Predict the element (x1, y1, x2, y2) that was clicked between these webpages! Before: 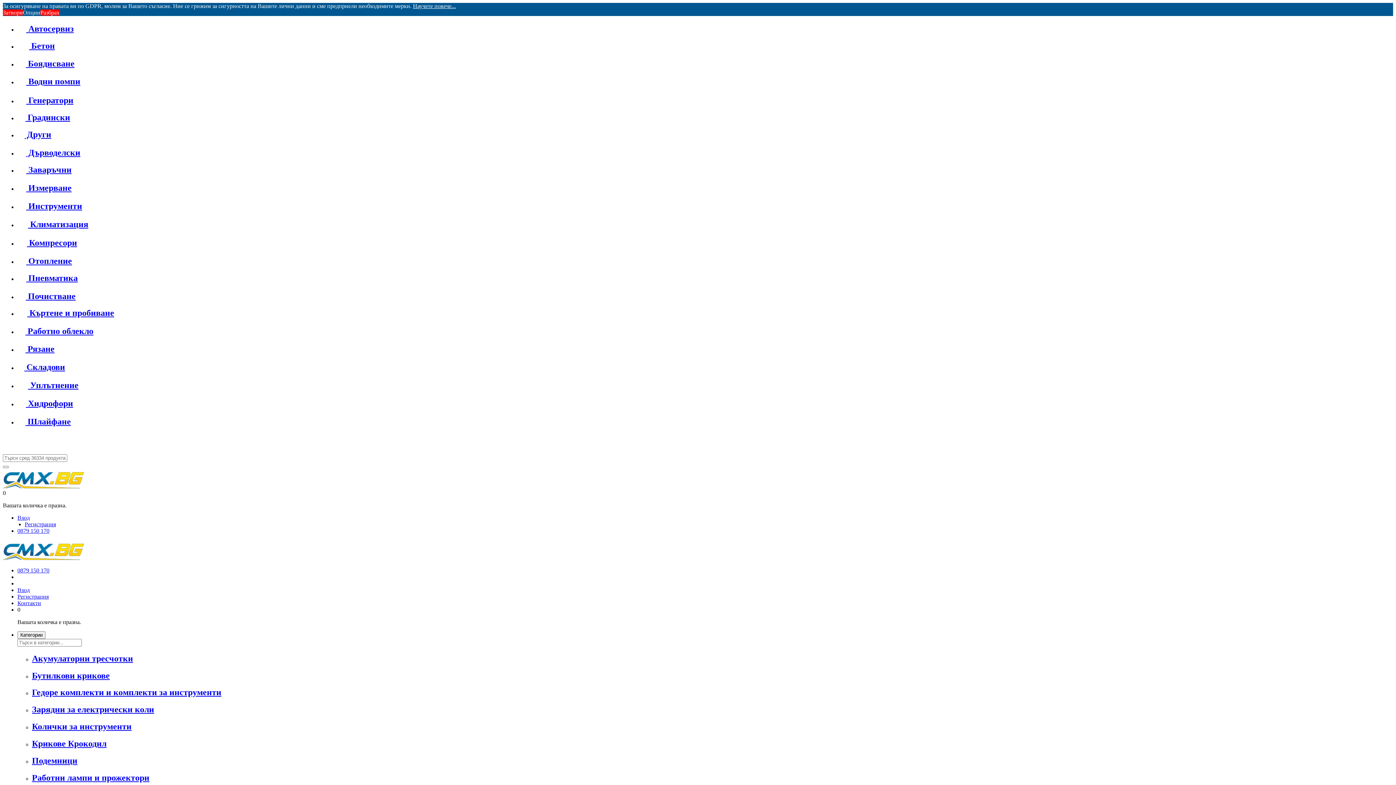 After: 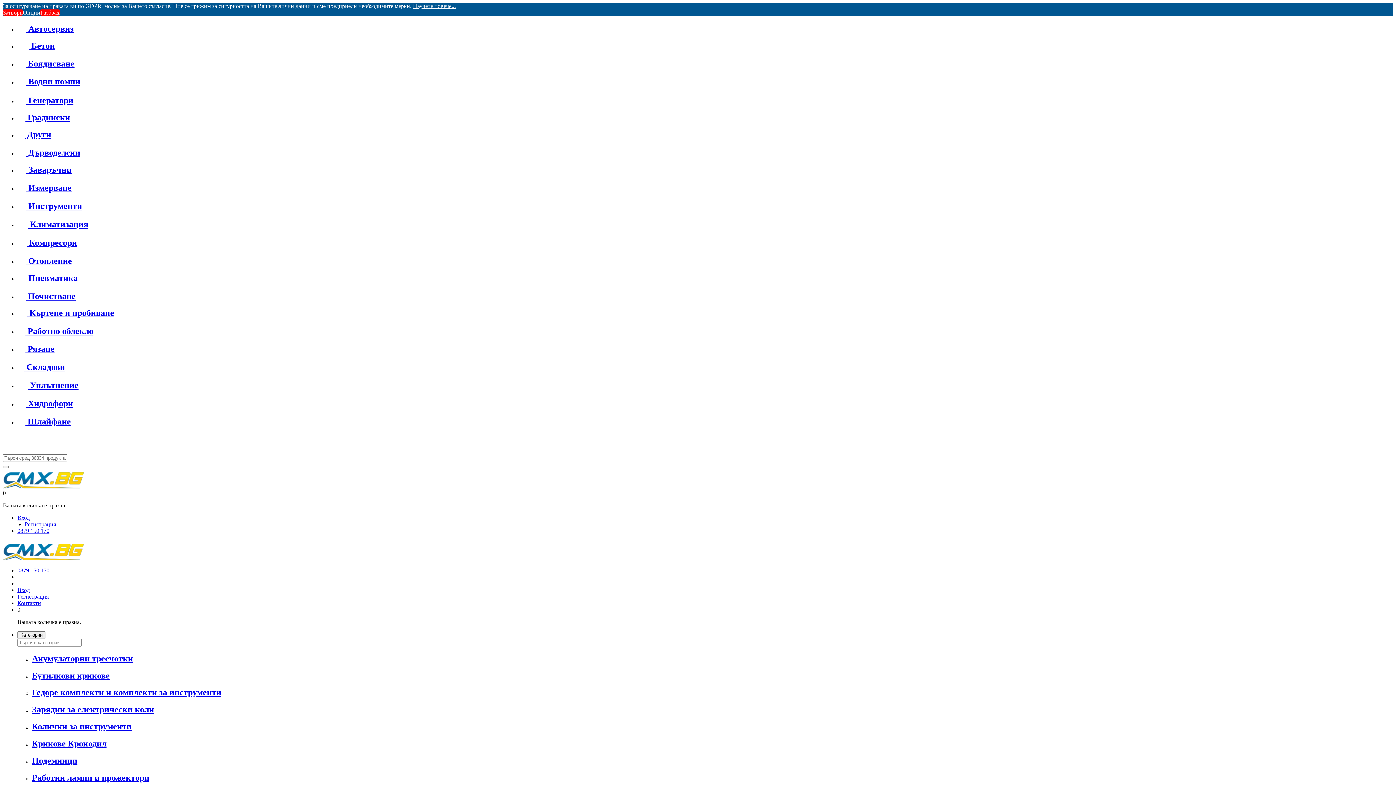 Action: bbox: (17, 273, 77, 282) label:  Пневматика